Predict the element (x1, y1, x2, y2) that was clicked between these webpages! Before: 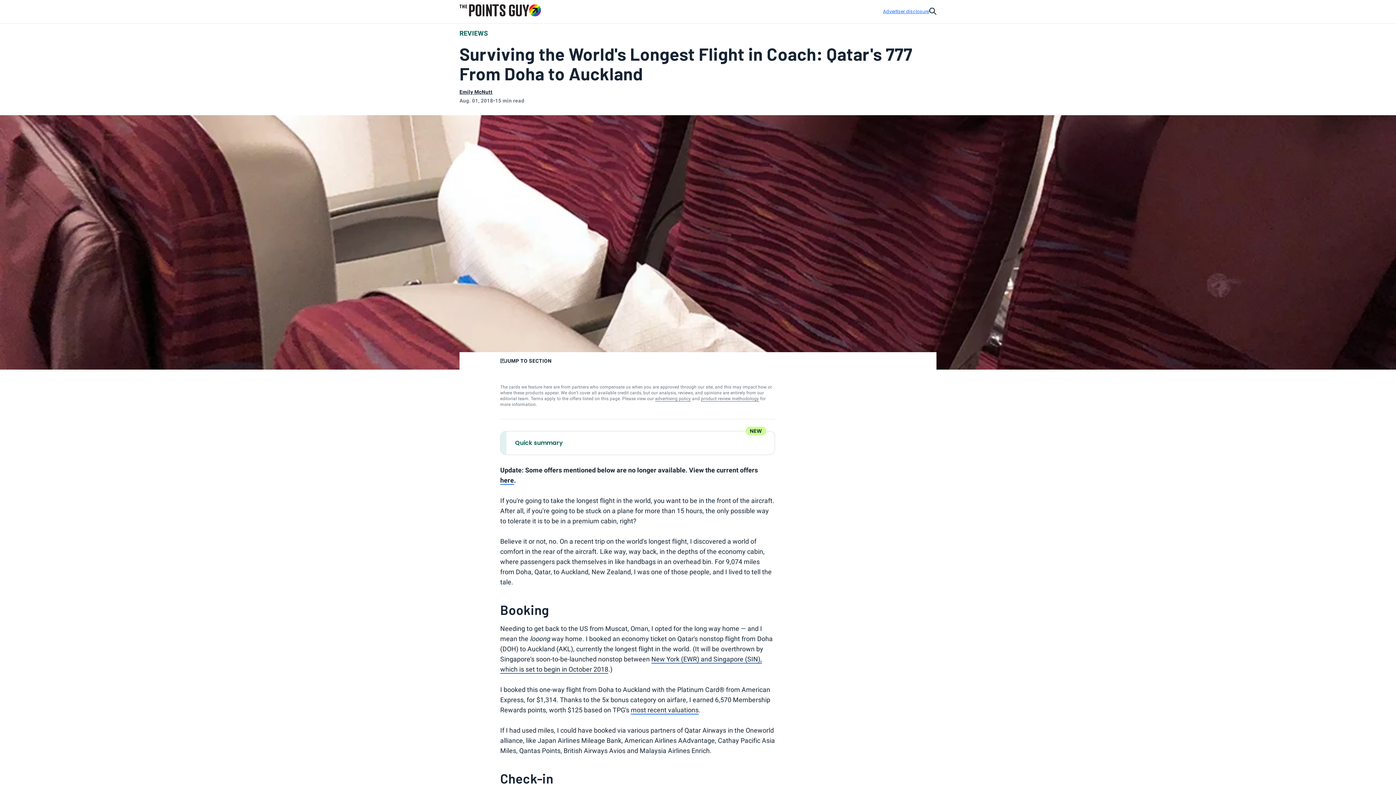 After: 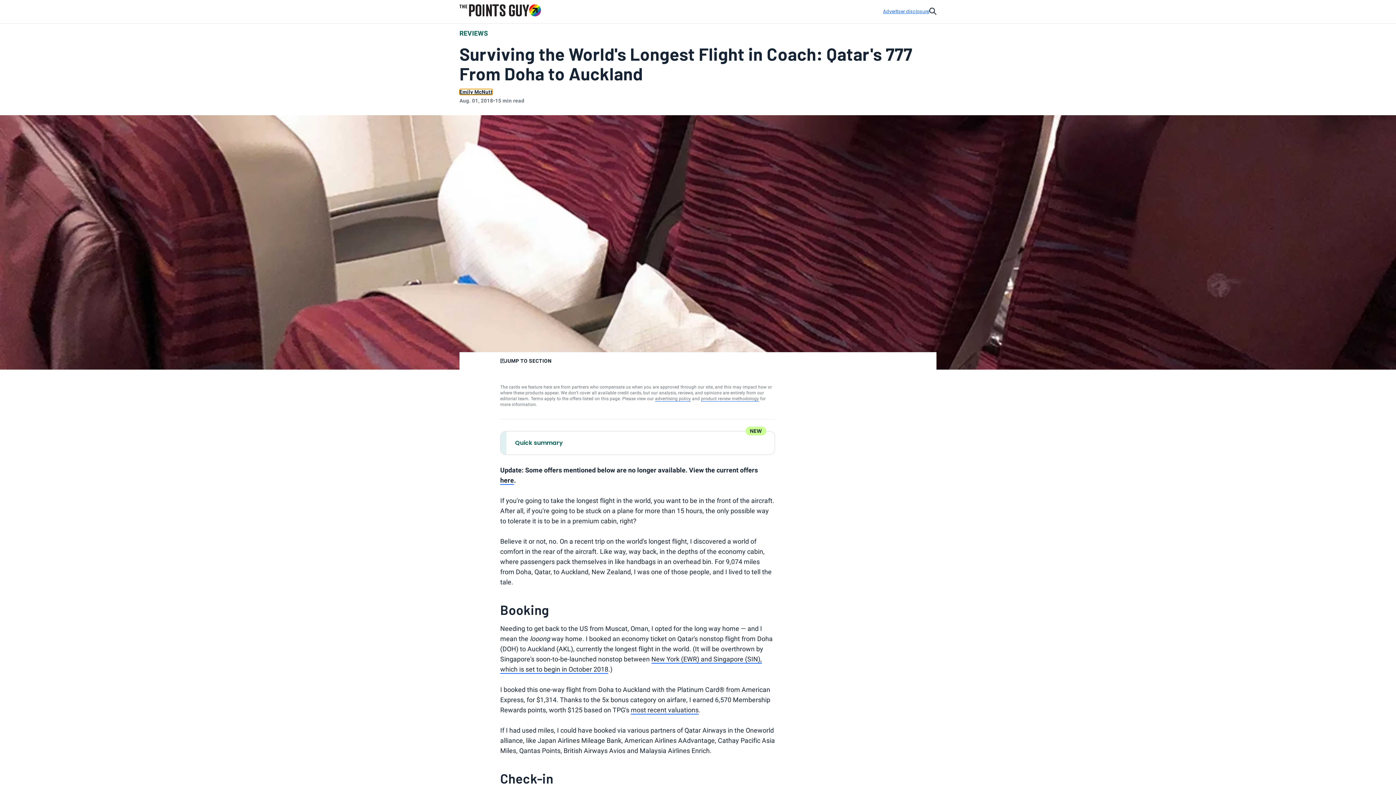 Action: label: Emily McNutt bbox: (459, 89, 492, 94)